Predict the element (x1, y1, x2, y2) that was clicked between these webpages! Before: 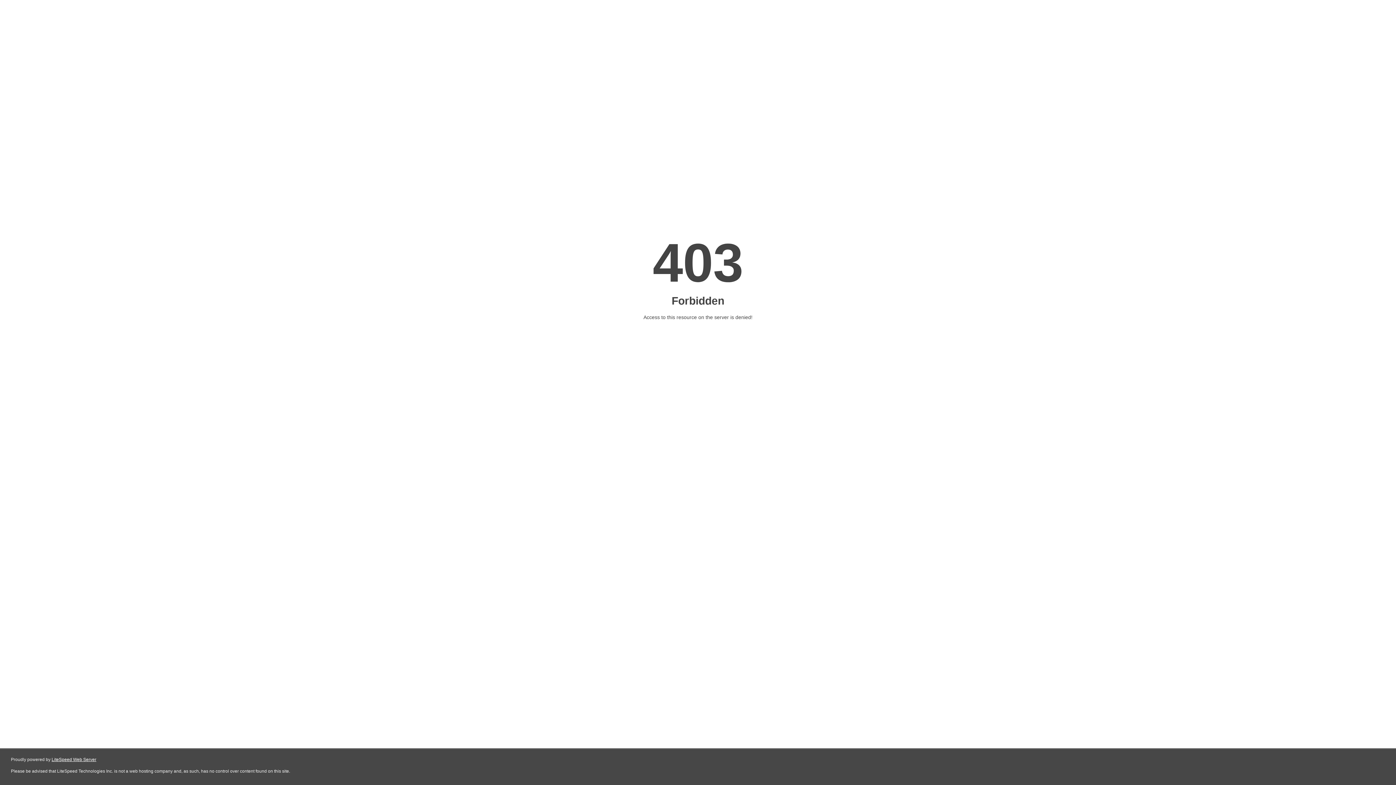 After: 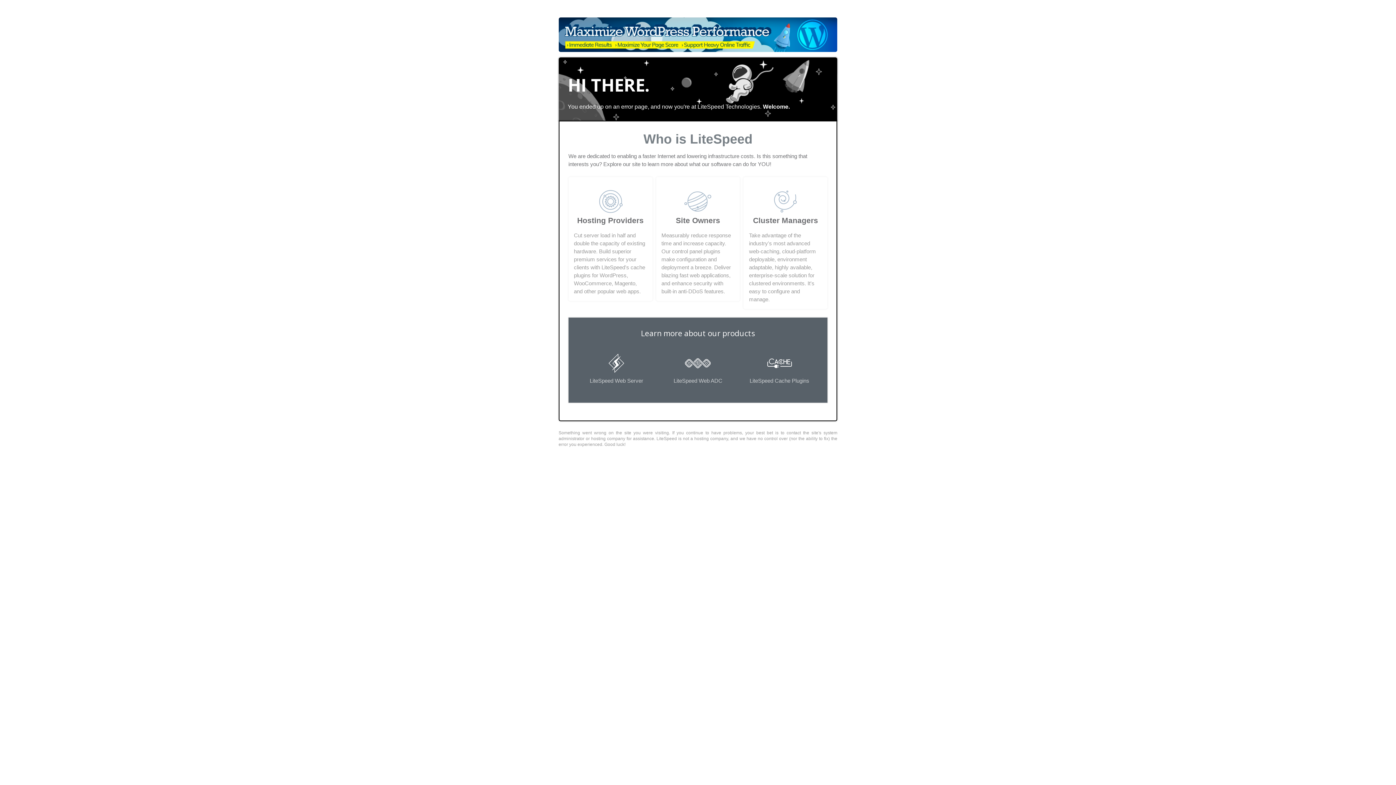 Action: bbox: (51, 757, 96, 762) label: LiteSpeed Web Server